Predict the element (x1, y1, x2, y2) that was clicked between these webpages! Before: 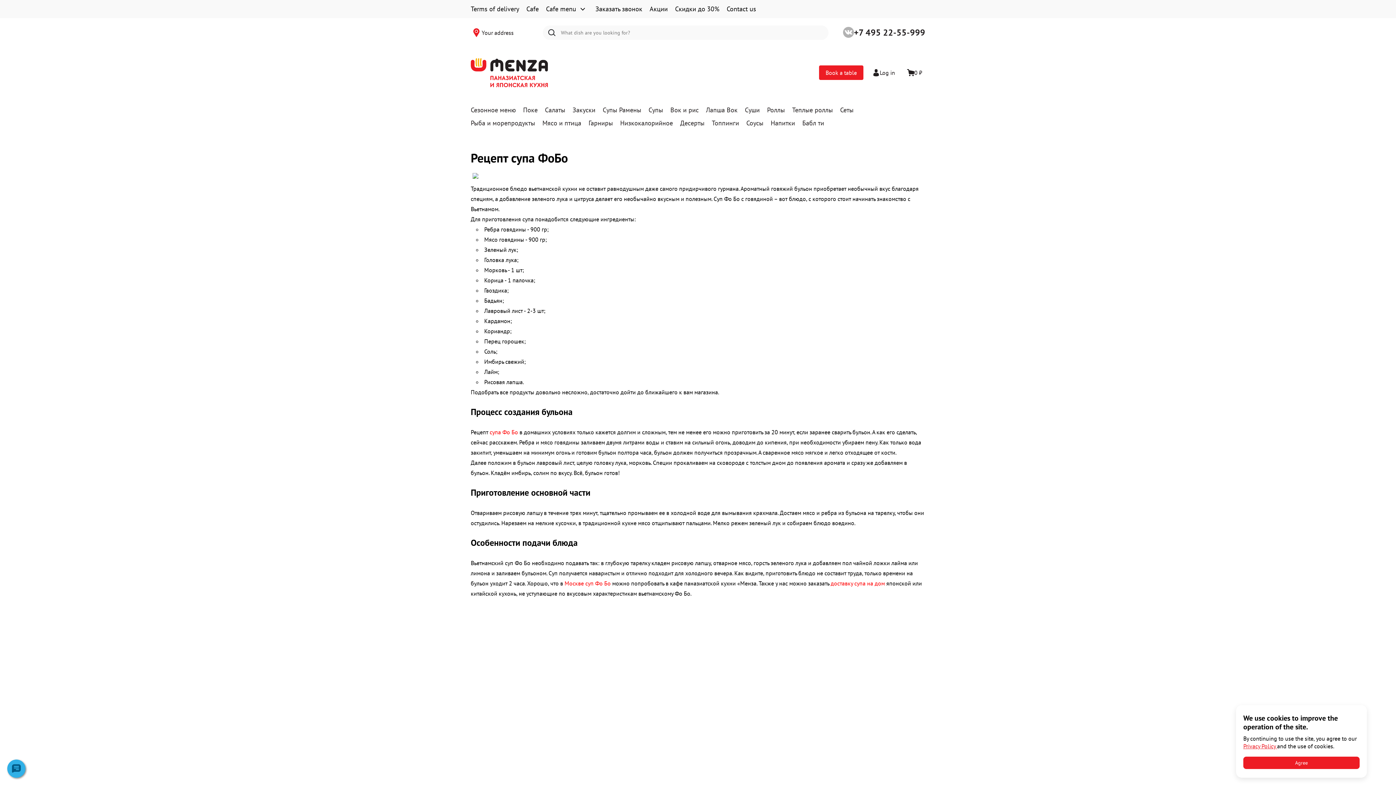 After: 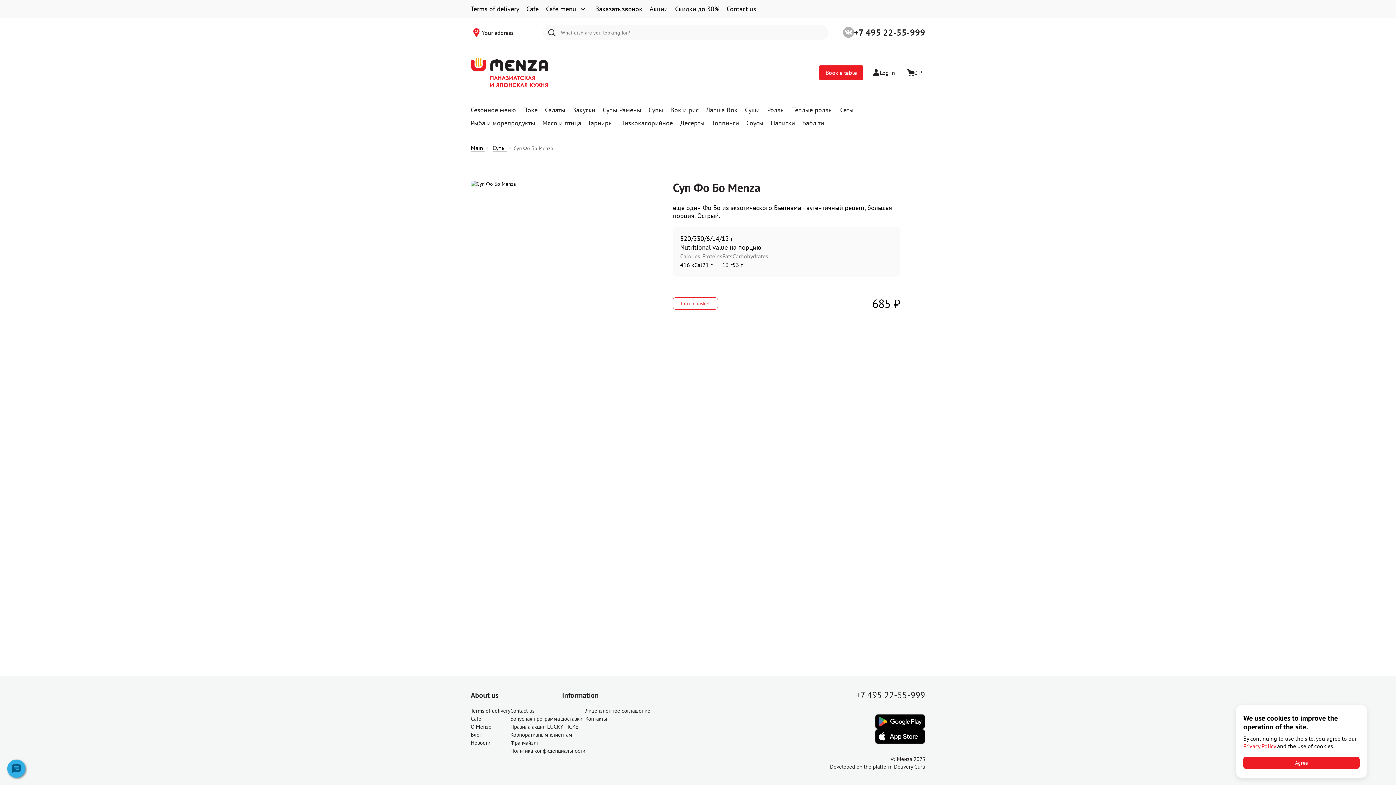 Action: bbox: (489, 428, 518, 436) label: супа Фо Бо